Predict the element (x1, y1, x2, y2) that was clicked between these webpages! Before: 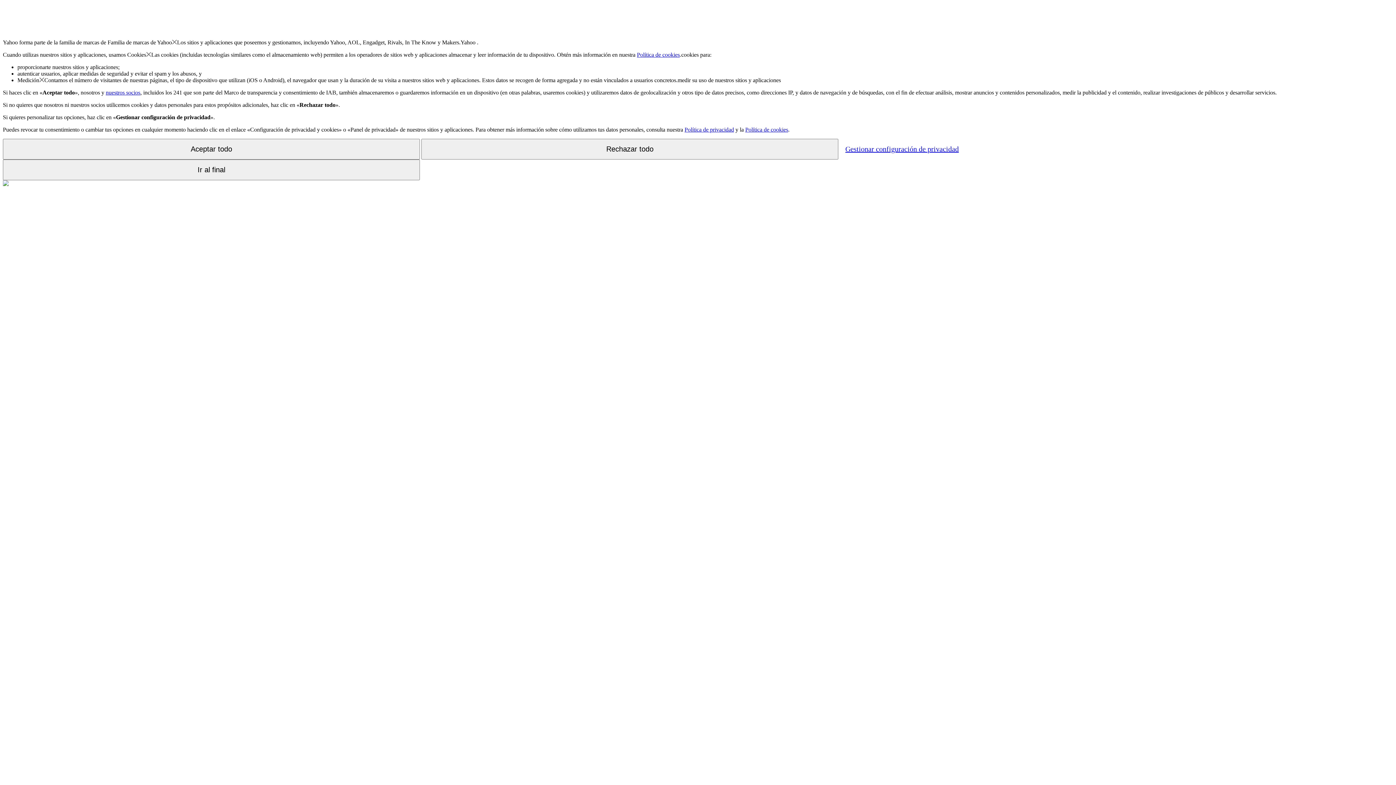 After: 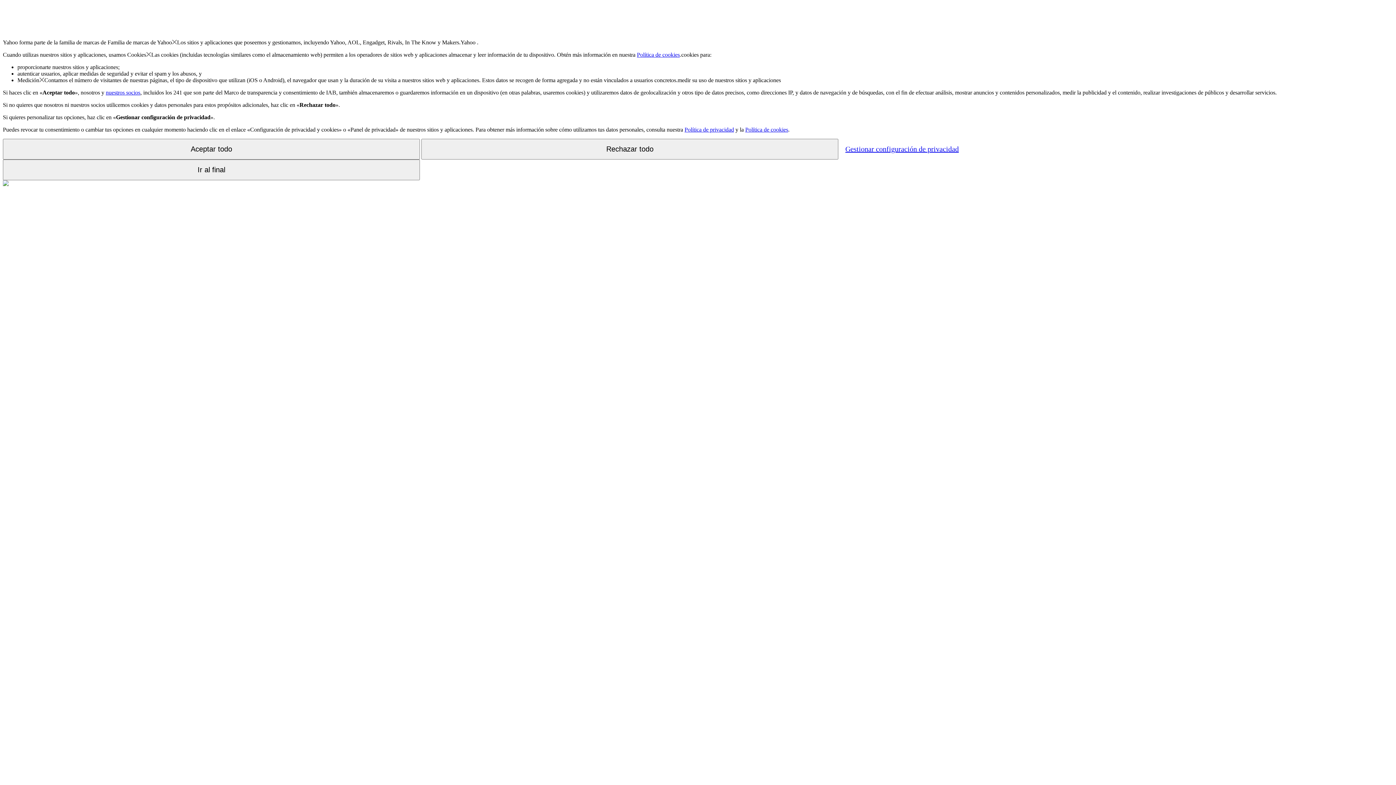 Action: bbox: (745, 126, 788, 132) label: Política de cookies